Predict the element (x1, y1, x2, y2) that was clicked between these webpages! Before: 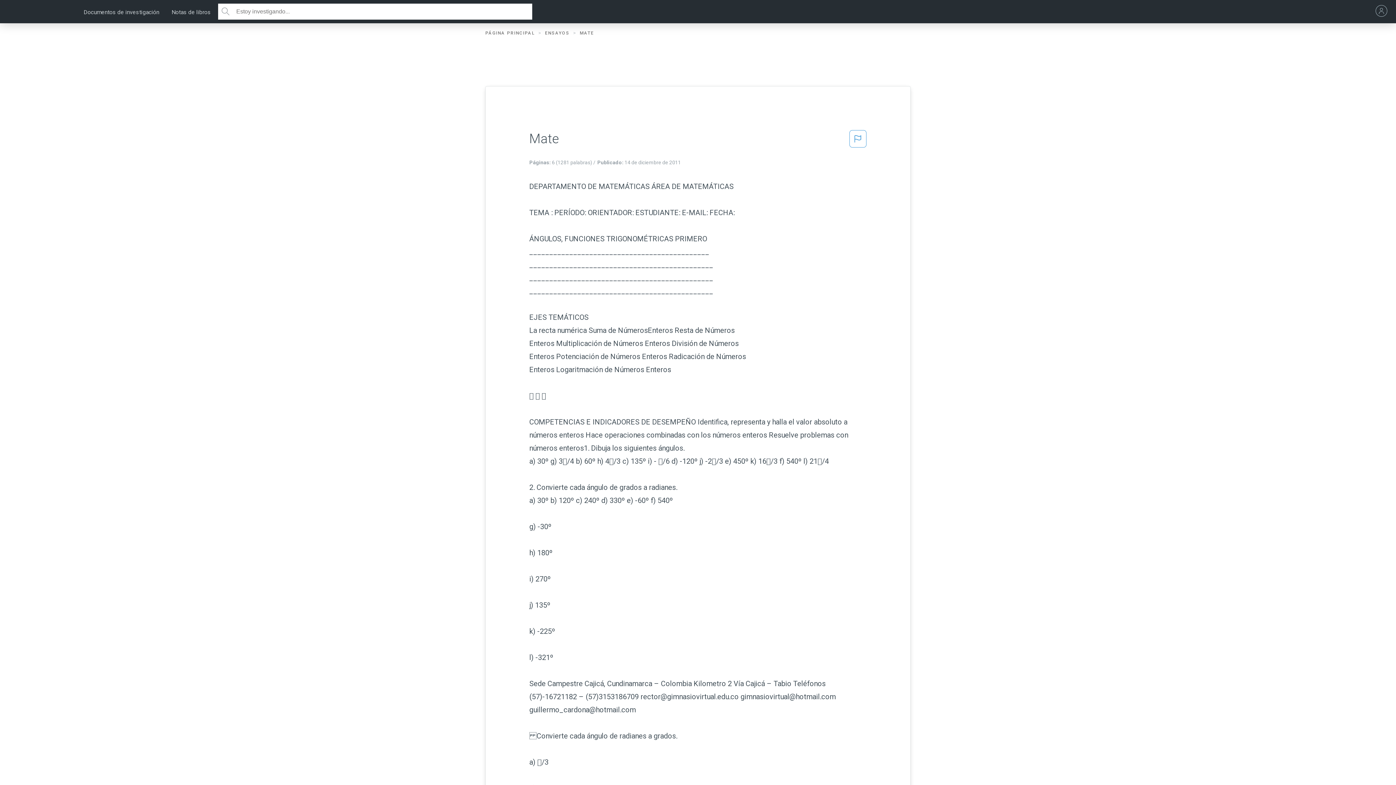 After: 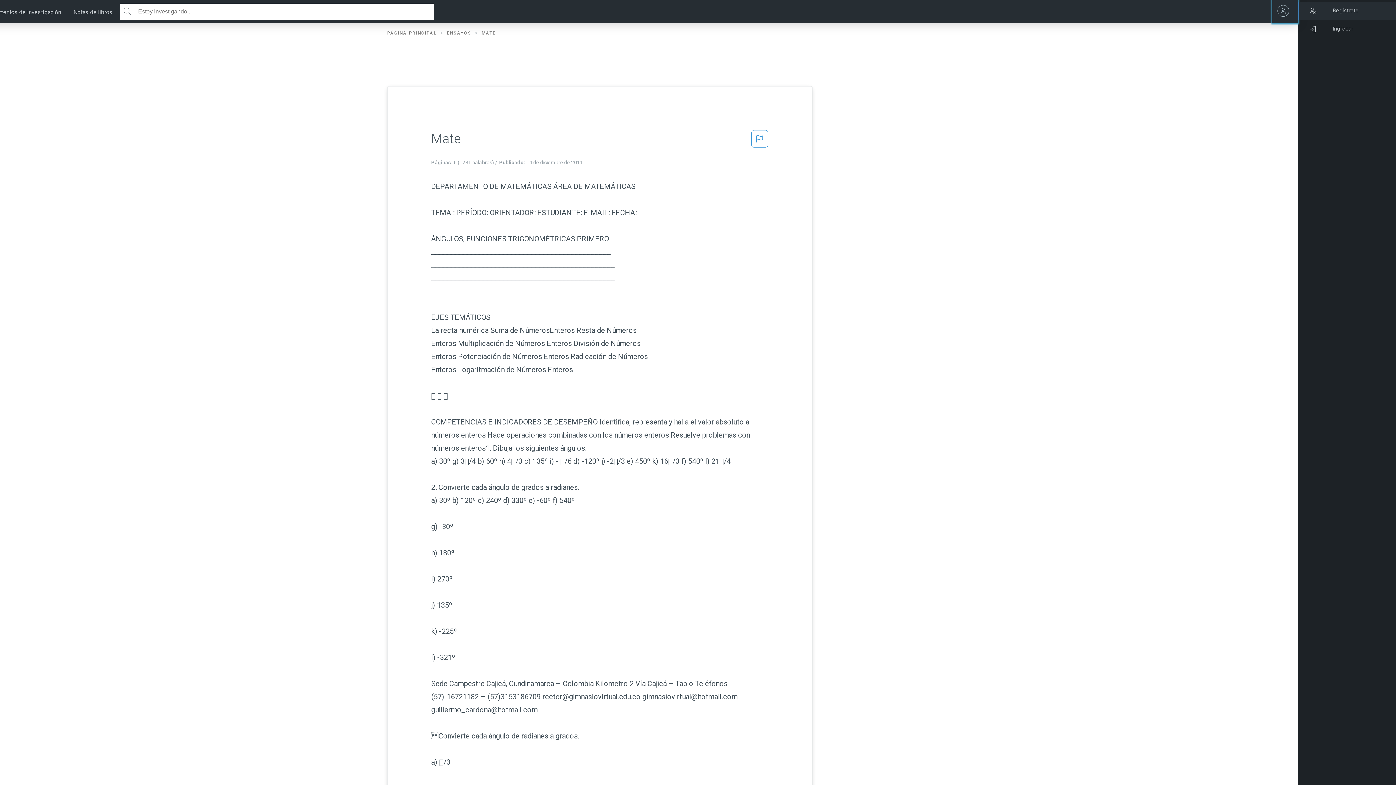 Action: label: abre el botón de tu cuenta bbox: (1370, 0, 1396, 23)